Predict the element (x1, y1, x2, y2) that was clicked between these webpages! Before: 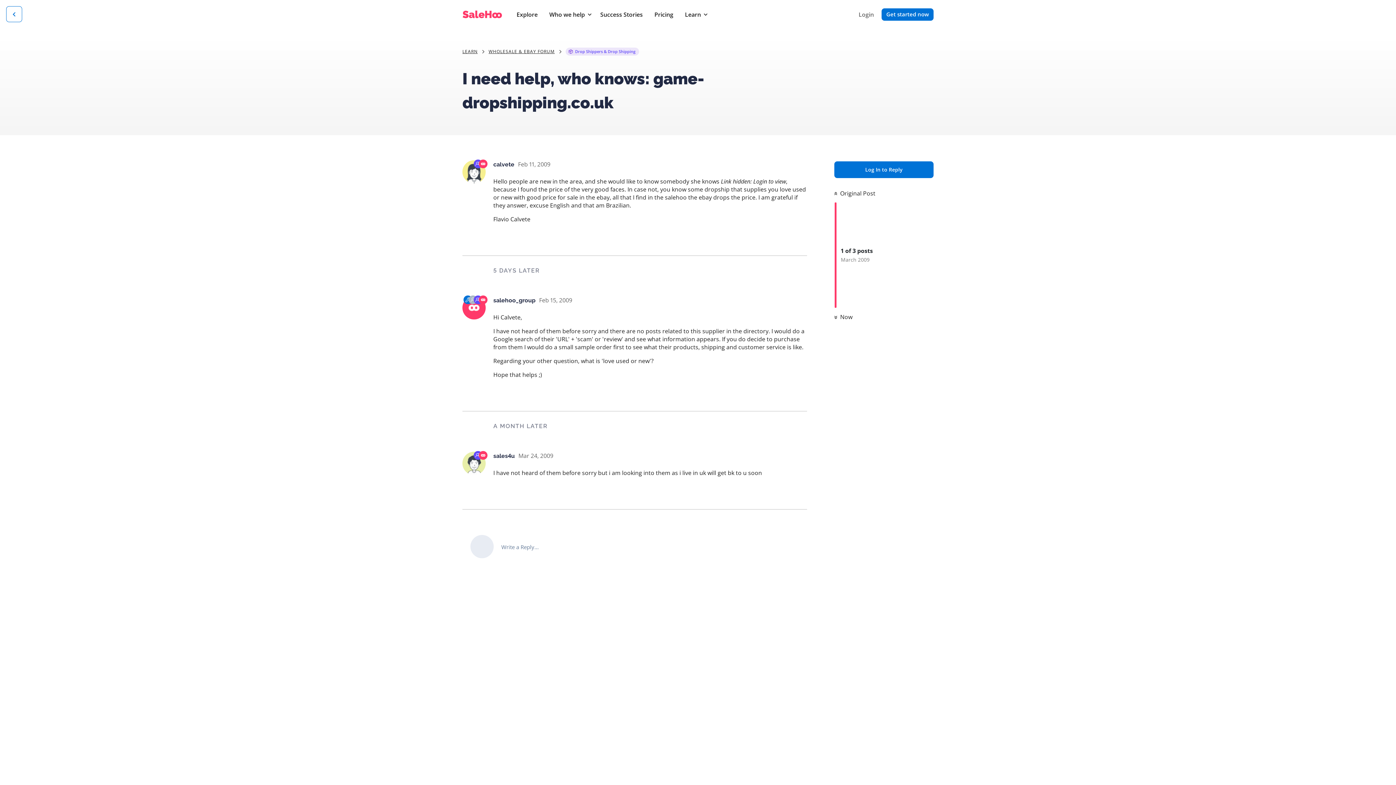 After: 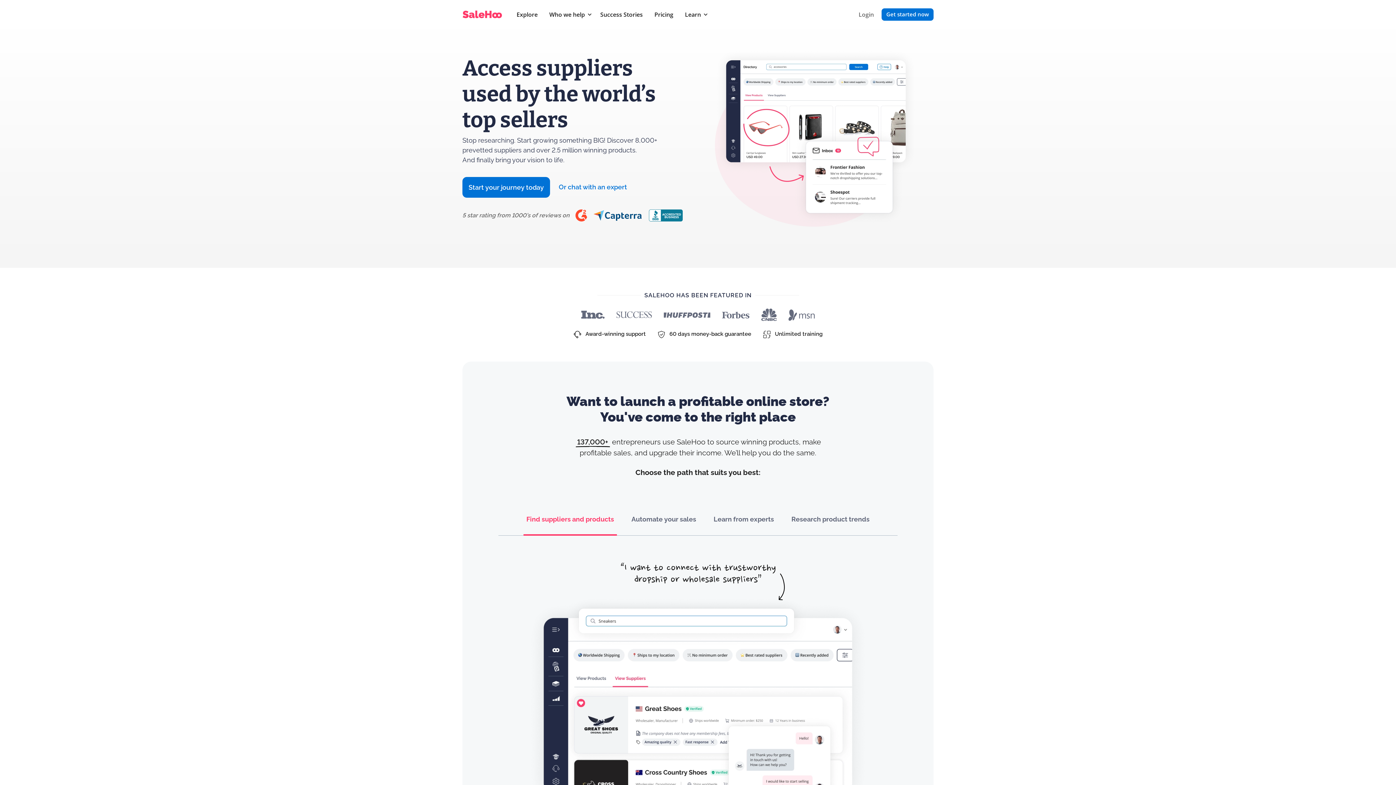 Action: bbox: (462, 8, 505, 20)